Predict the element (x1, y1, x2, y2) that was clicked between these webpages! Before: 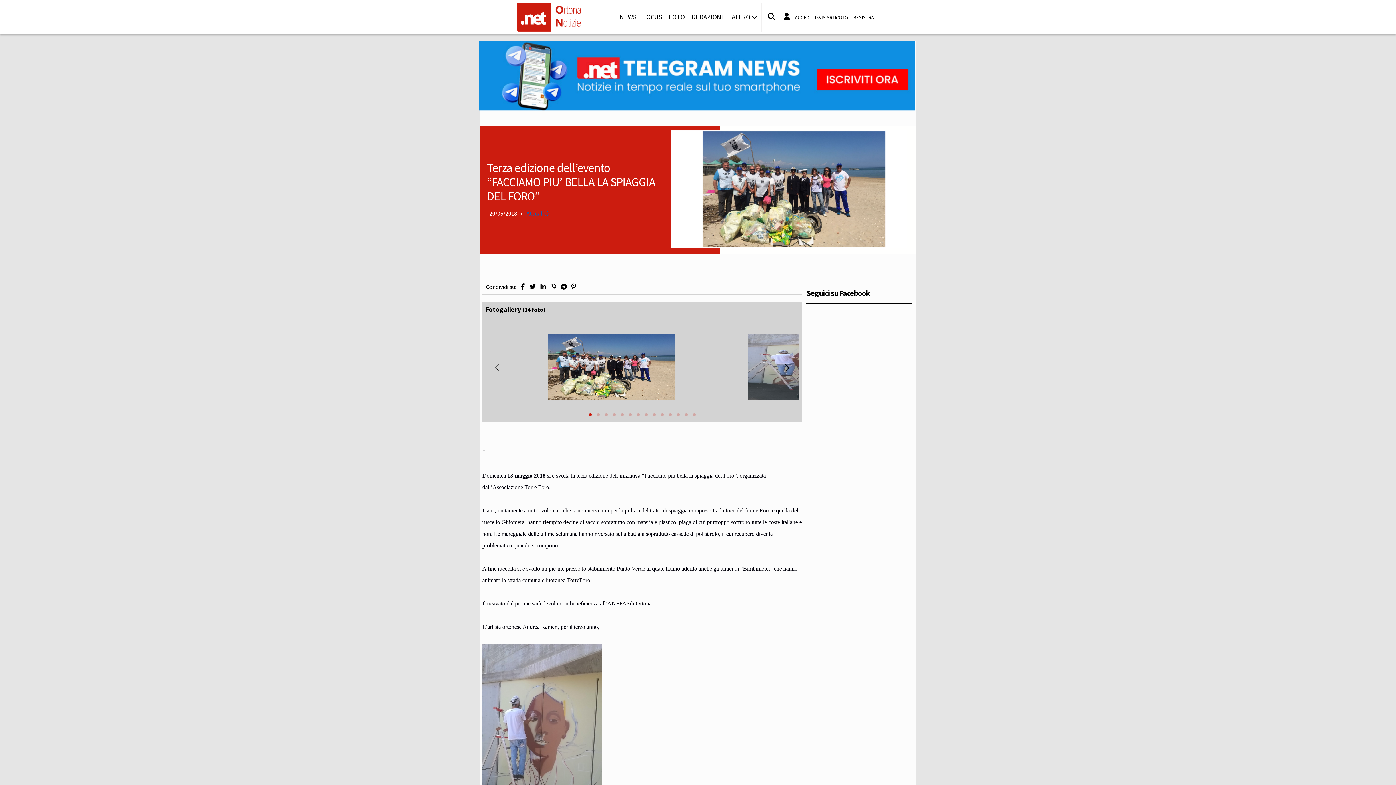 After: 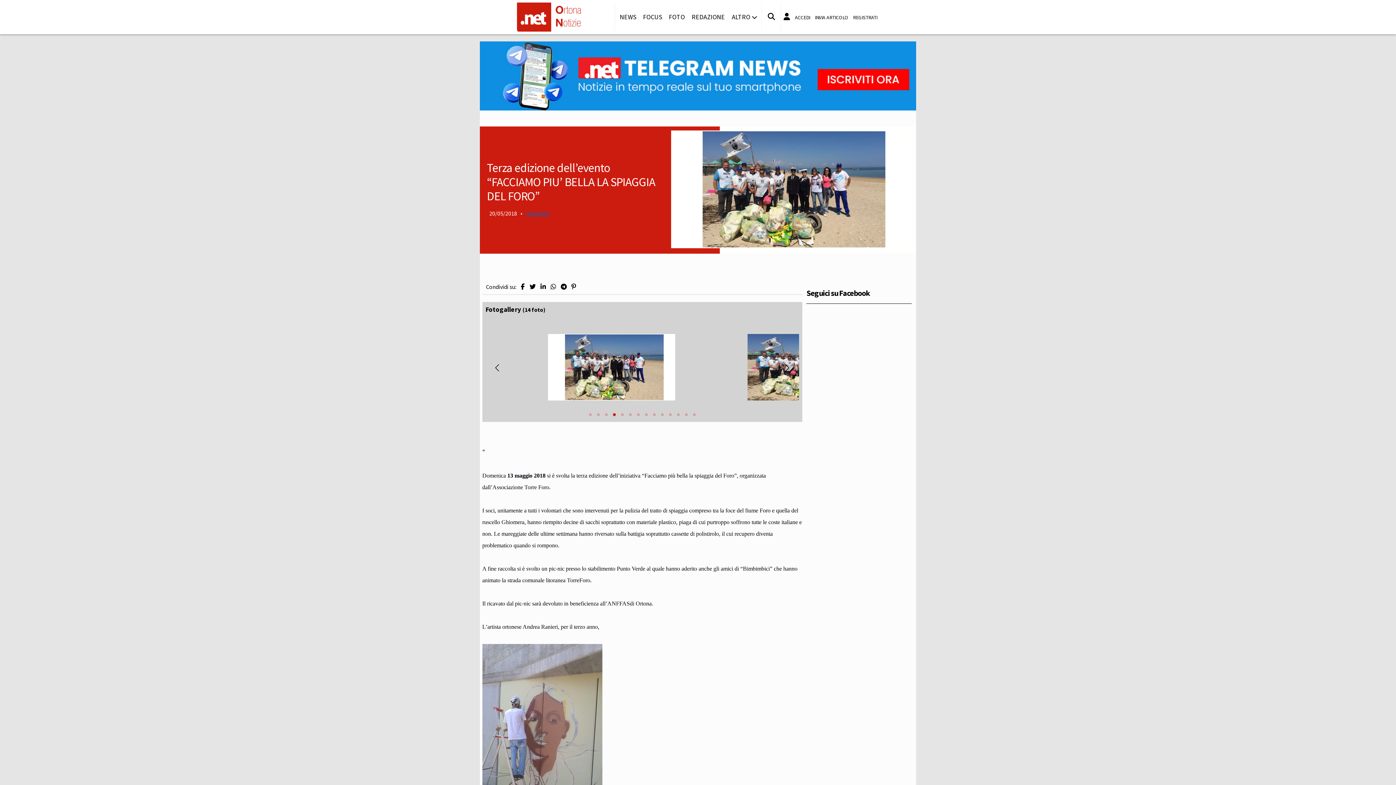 Action: bbox: (610, 410, 618, 418)